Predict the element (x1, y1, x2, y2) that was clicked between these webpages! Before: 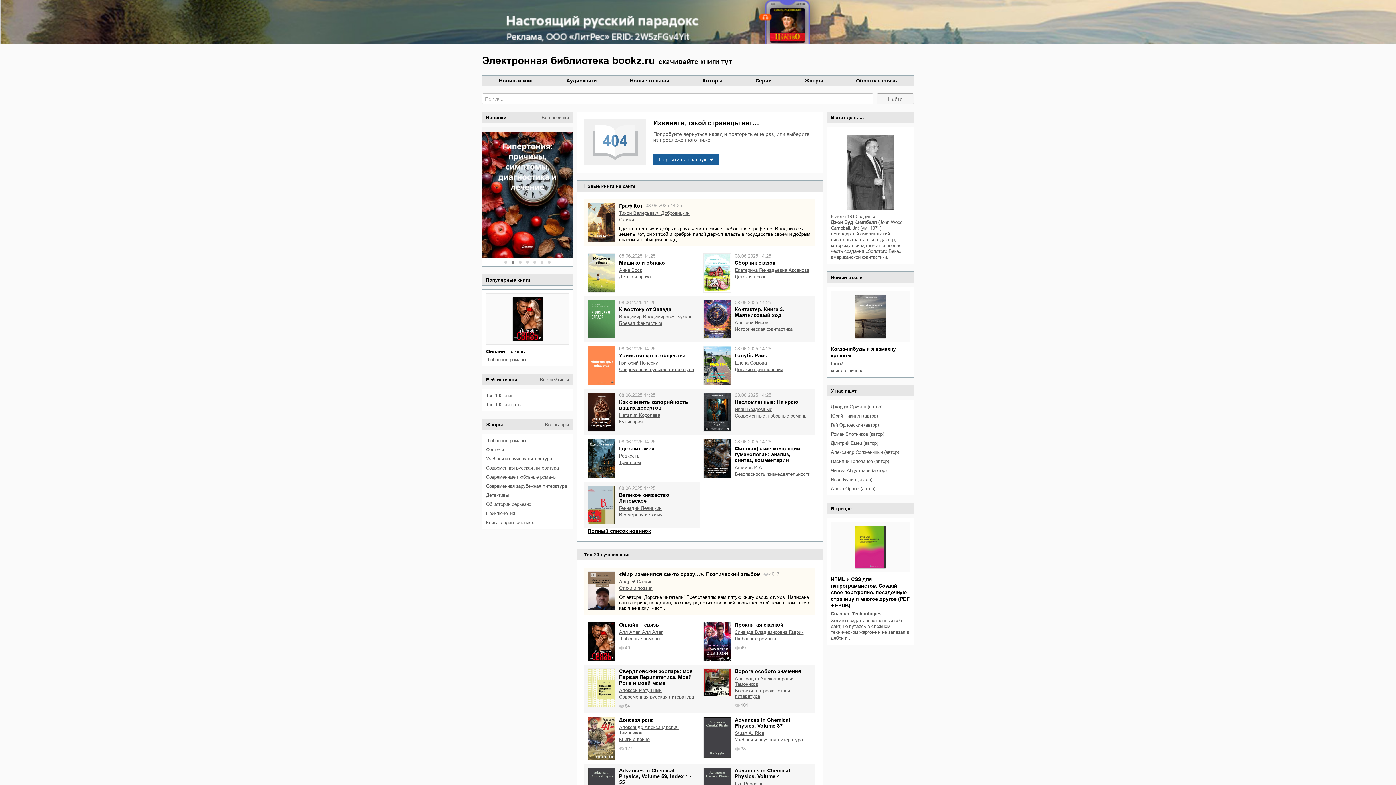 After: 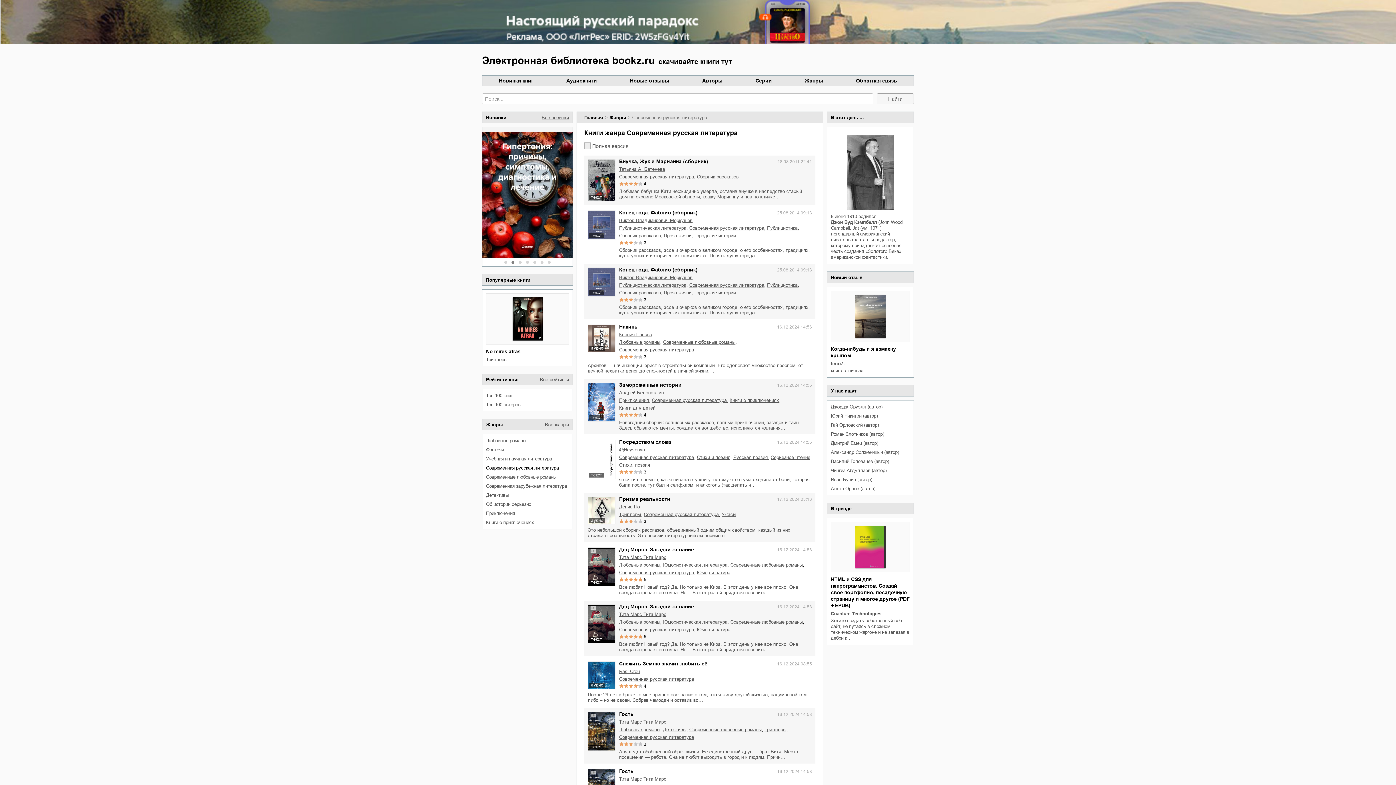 Action: label: Современная русская литература bbox: (486, 465, 569, 470)